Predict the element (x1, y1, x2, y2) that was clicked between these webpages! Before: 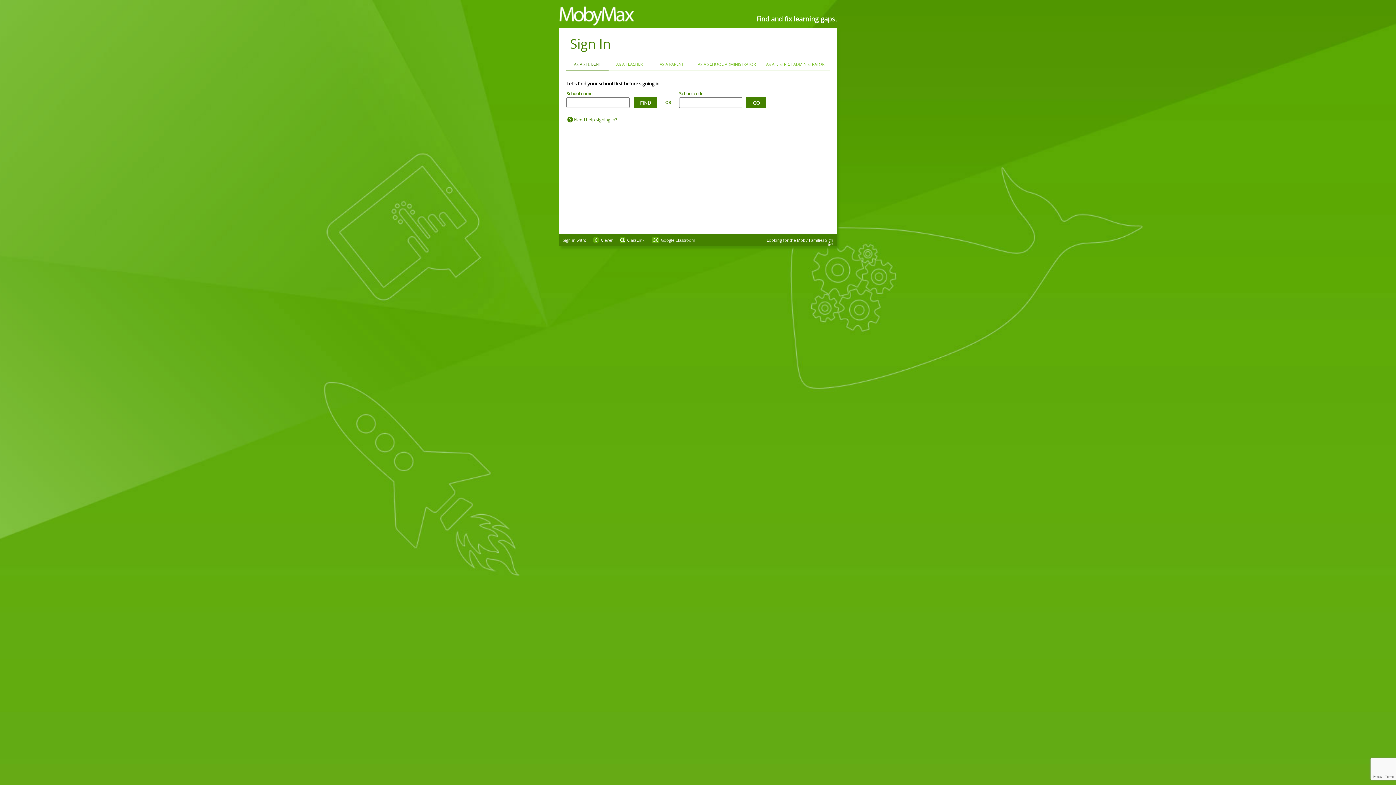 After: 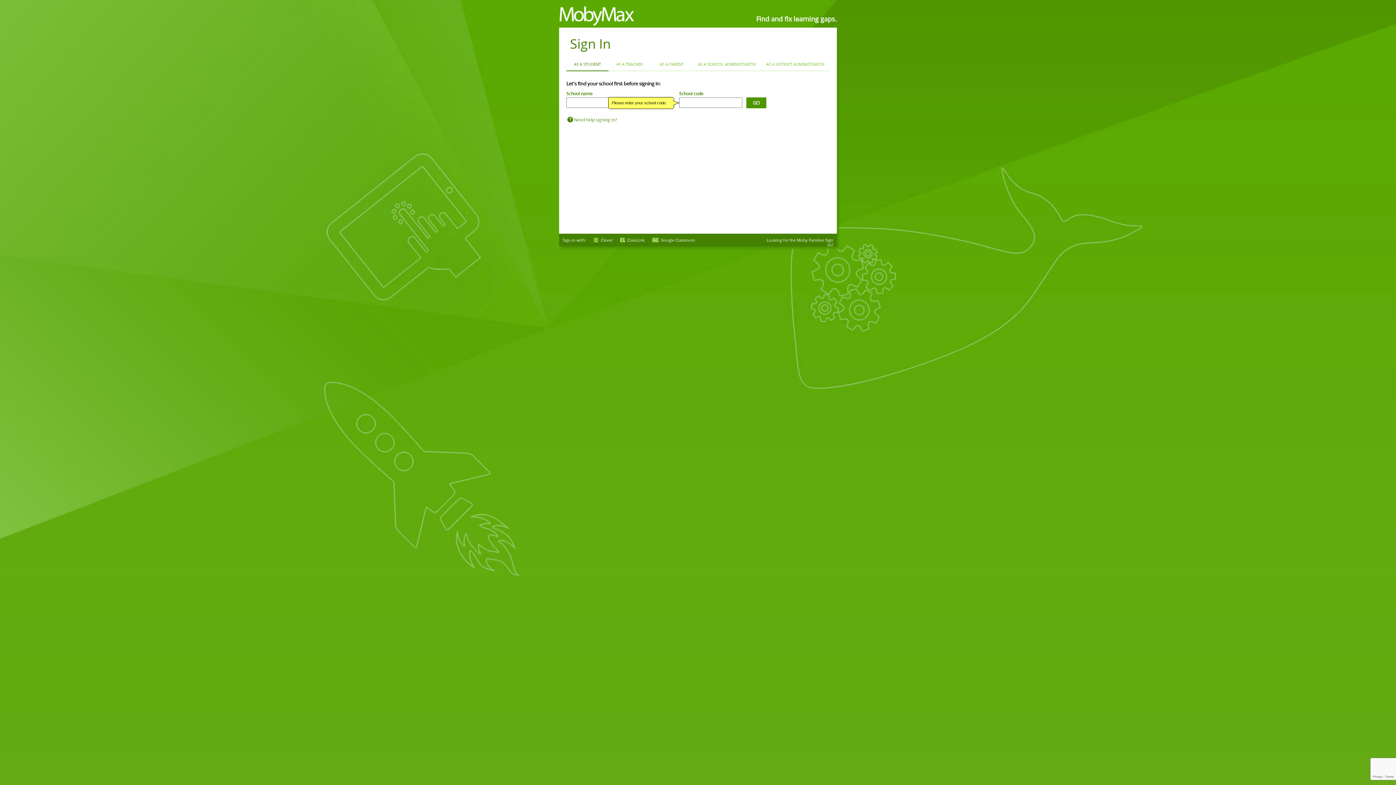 Action: label: GO bbox: (746, 97, 766, 108)